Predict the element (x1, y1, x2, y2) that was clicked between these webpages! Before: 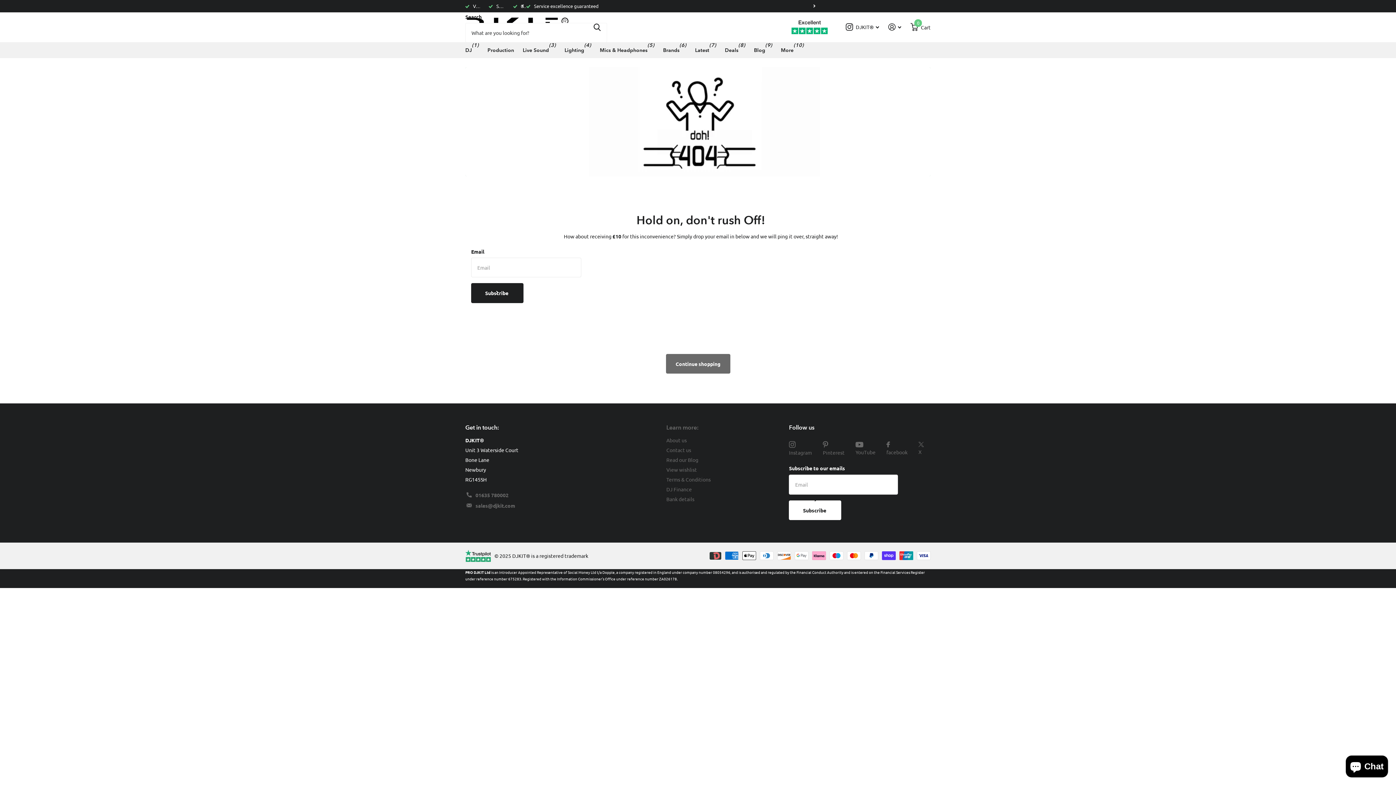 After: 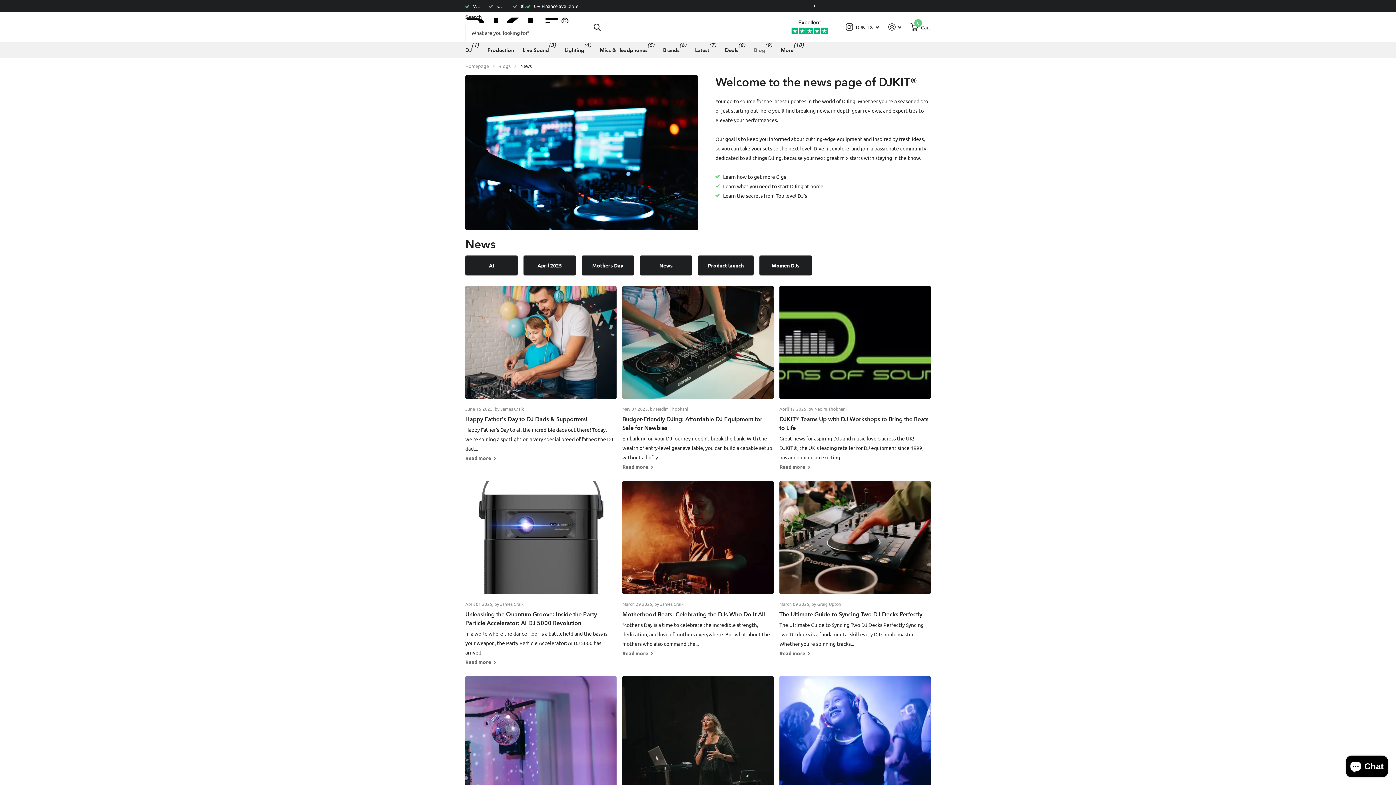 Action: label: Blog bbox: (754, 42, 765, 58)